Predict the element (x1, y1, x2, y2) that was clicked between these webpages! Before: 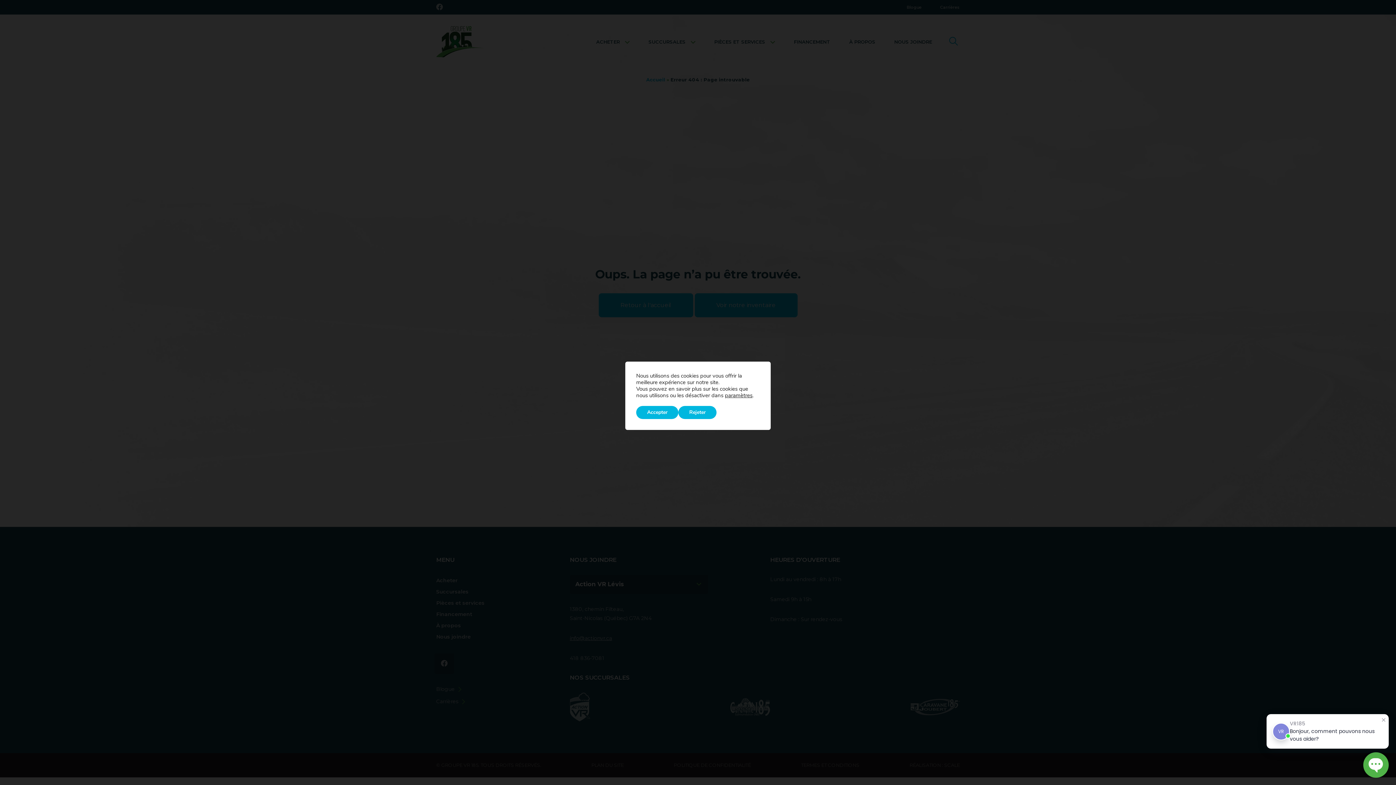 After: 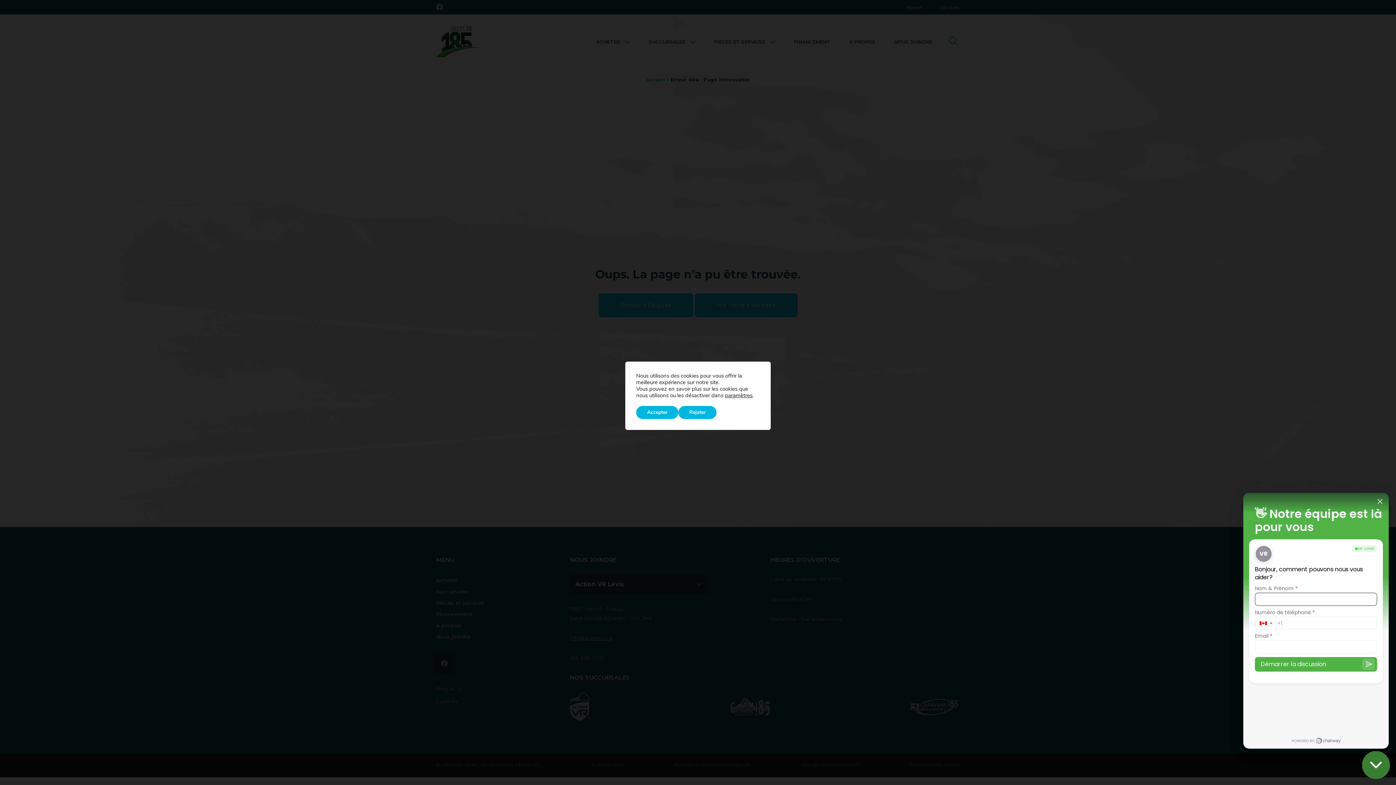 Action: label: Open Chatway Messenger bbox: (1363, 752, 1389, 778)